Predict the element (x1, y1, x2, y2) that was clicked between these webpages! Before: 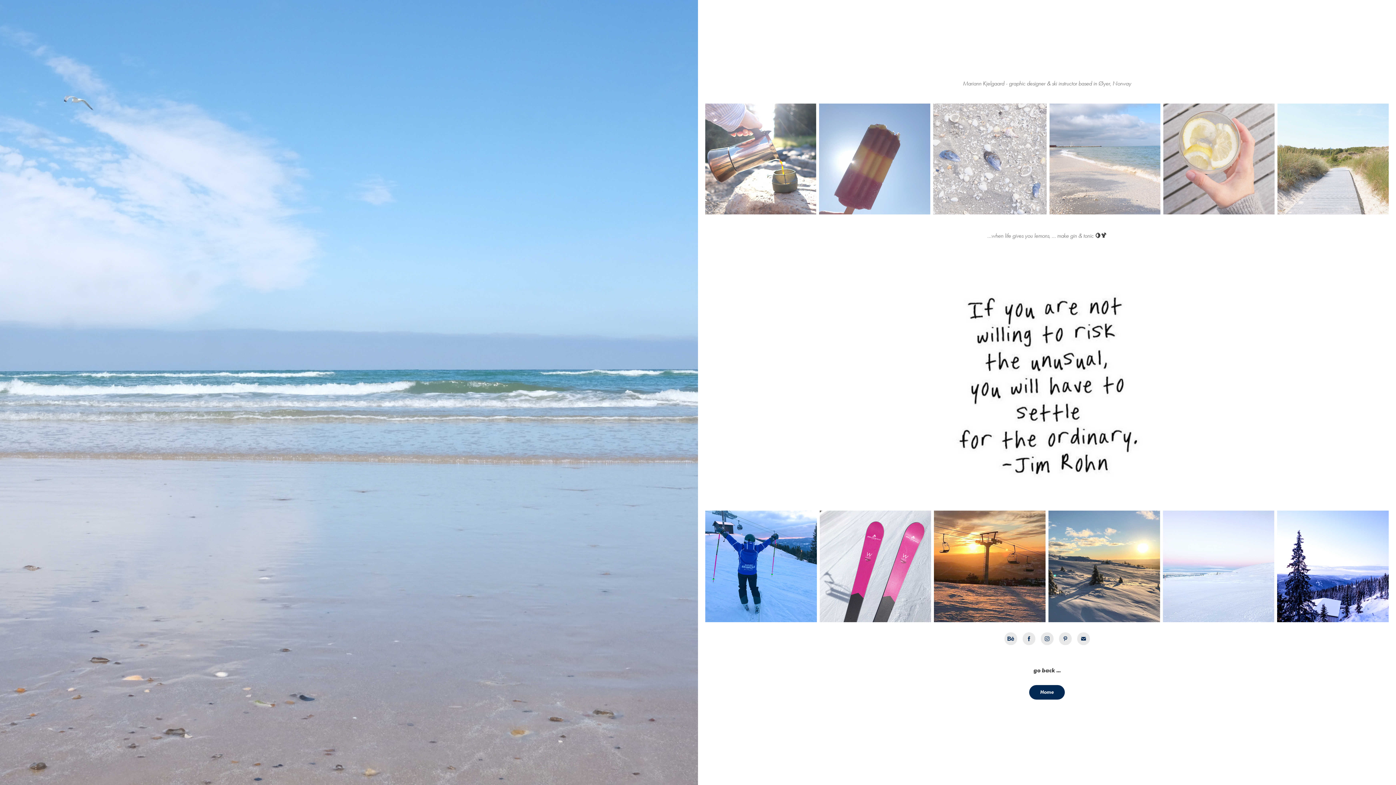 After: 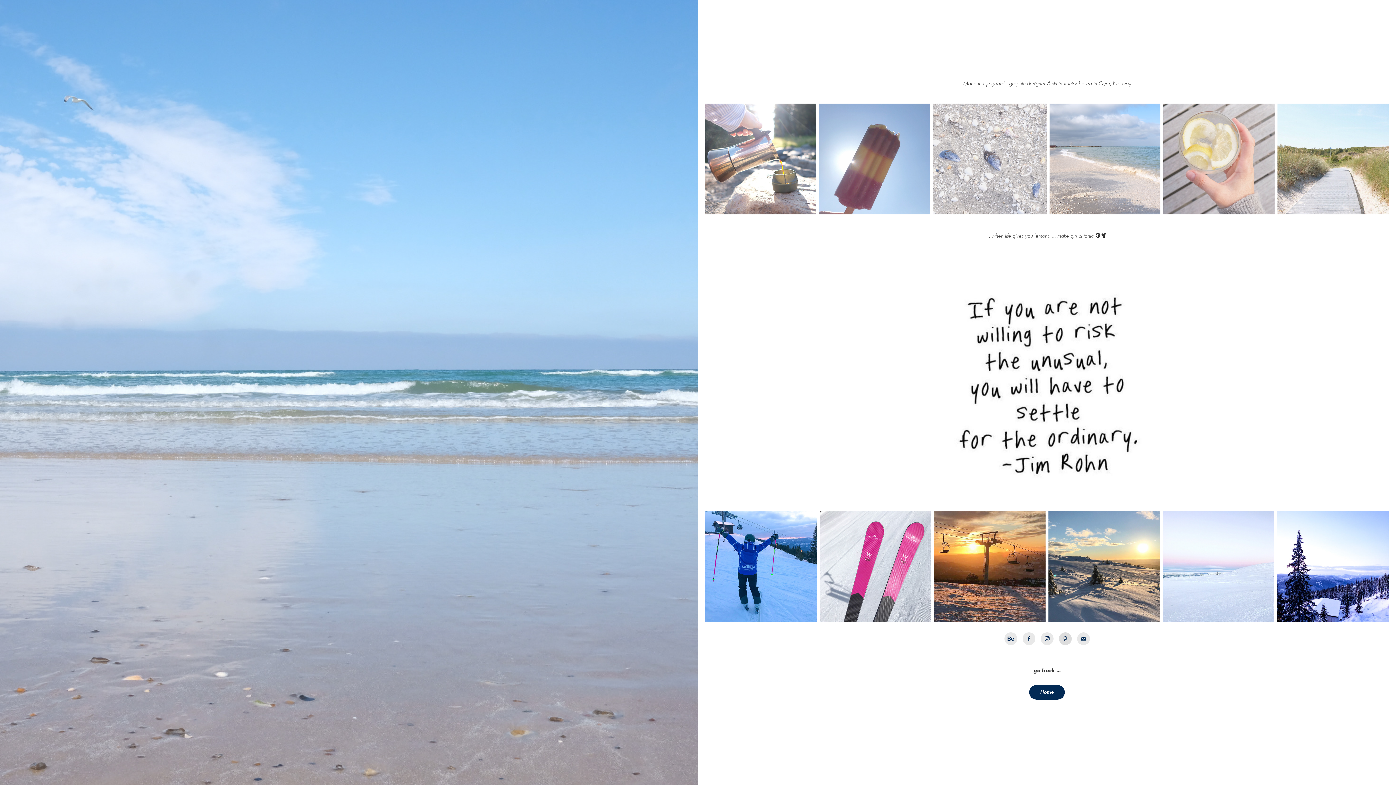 Action: bbox: (1059, 632, 1071, 645)